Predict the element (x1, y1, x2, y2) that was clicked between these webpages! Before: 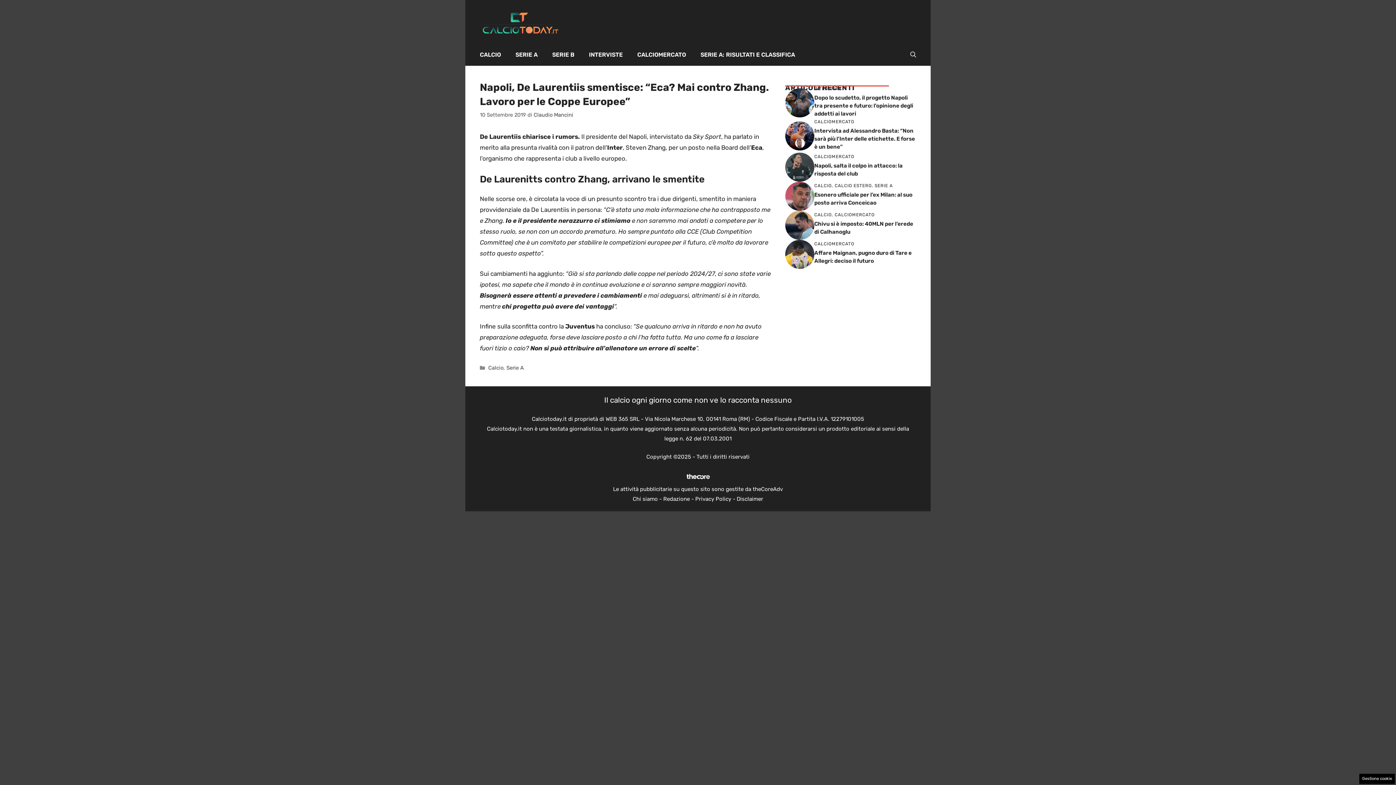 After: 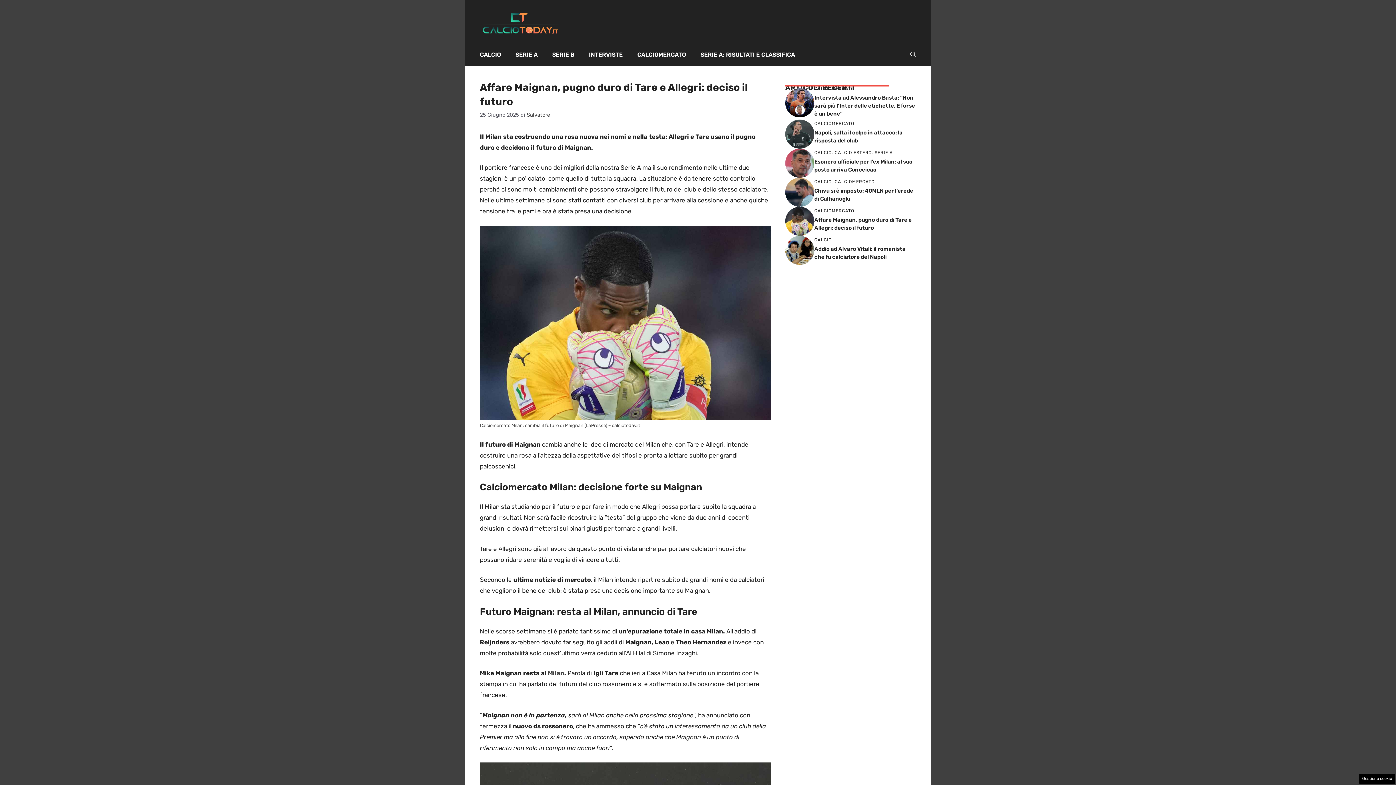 Action: bbox: (785, 250, 814, 257)